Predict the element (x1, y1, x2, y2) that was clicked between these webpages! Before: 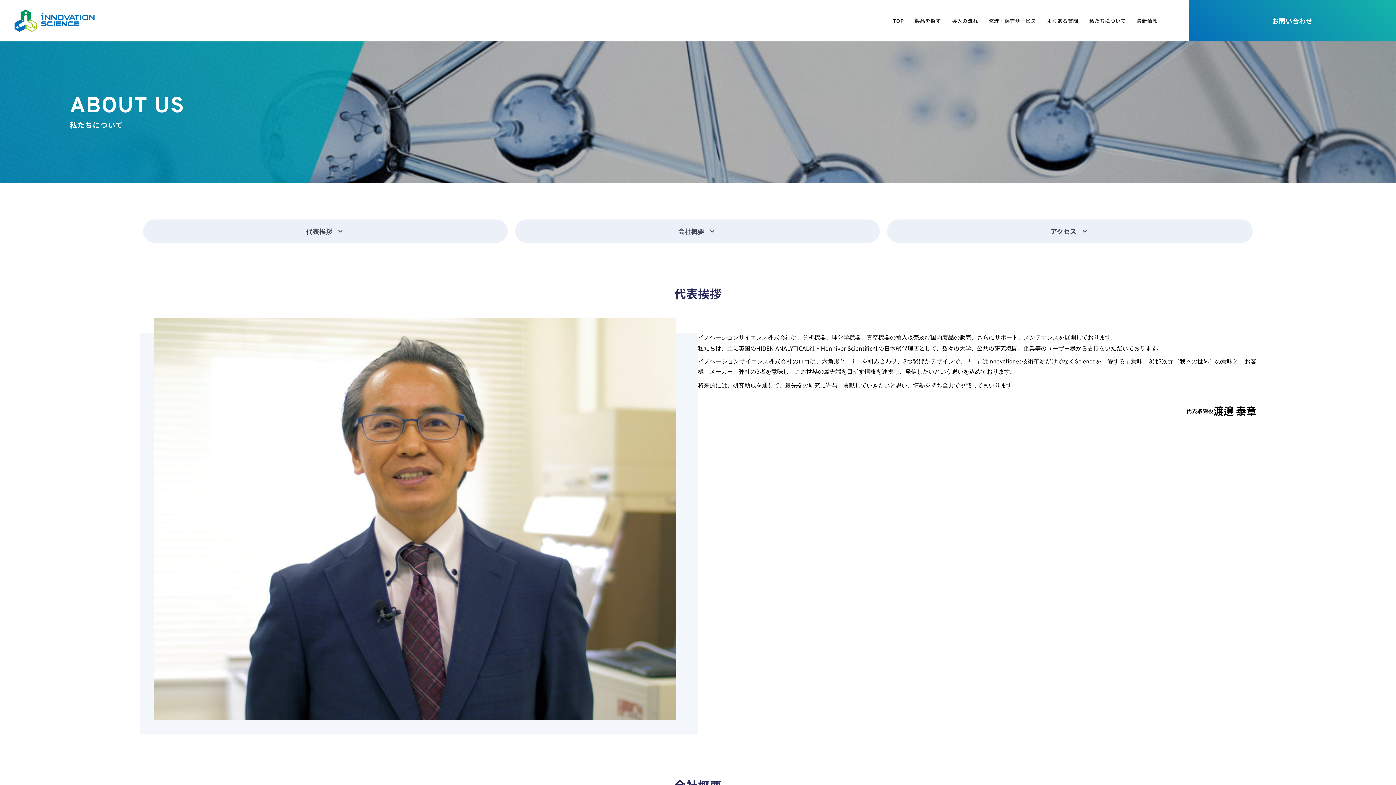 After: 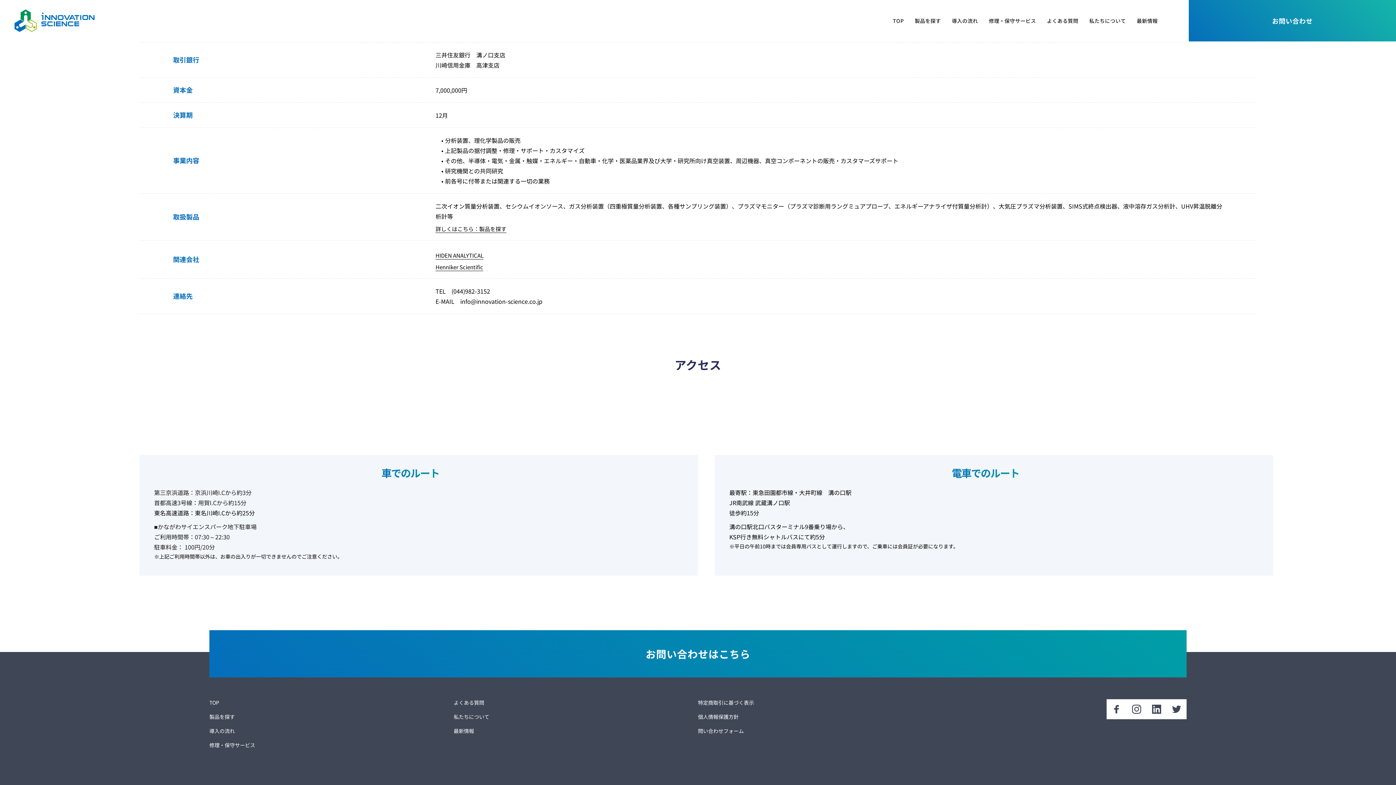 Action: label: アクセス bbox: (887, 219, 1253, 242)